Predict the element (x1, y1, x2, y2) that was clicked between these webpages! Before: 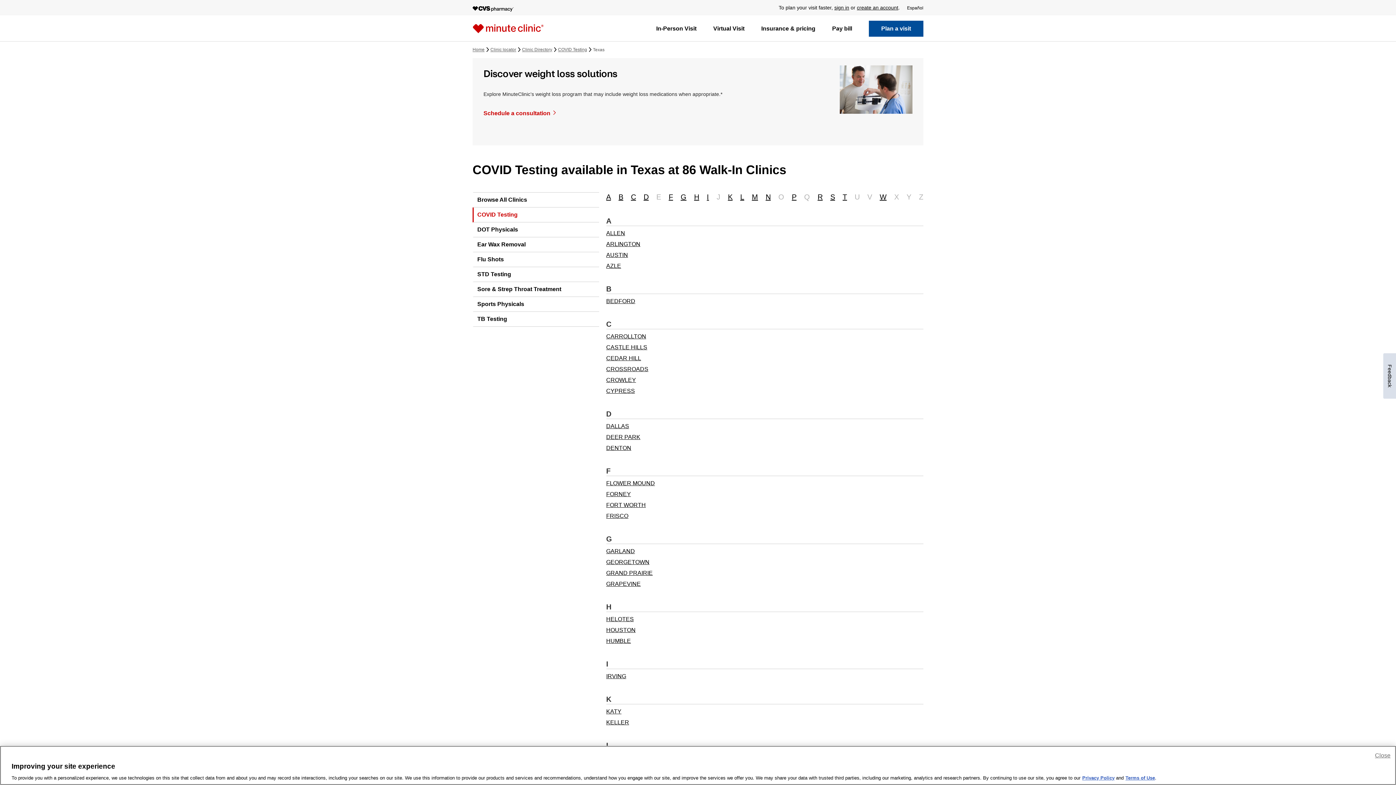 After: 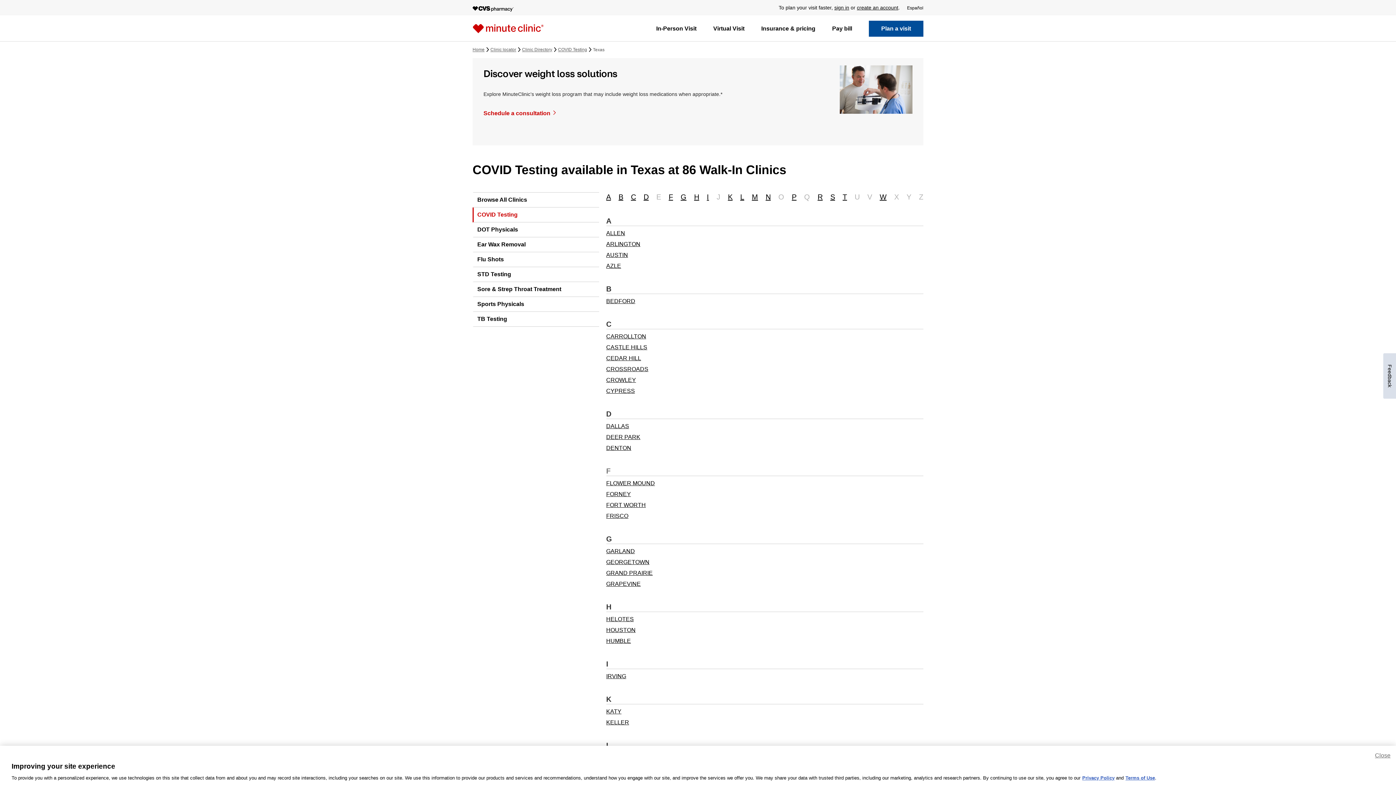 Action: bbox: (606, 466, 610, 475) label: F